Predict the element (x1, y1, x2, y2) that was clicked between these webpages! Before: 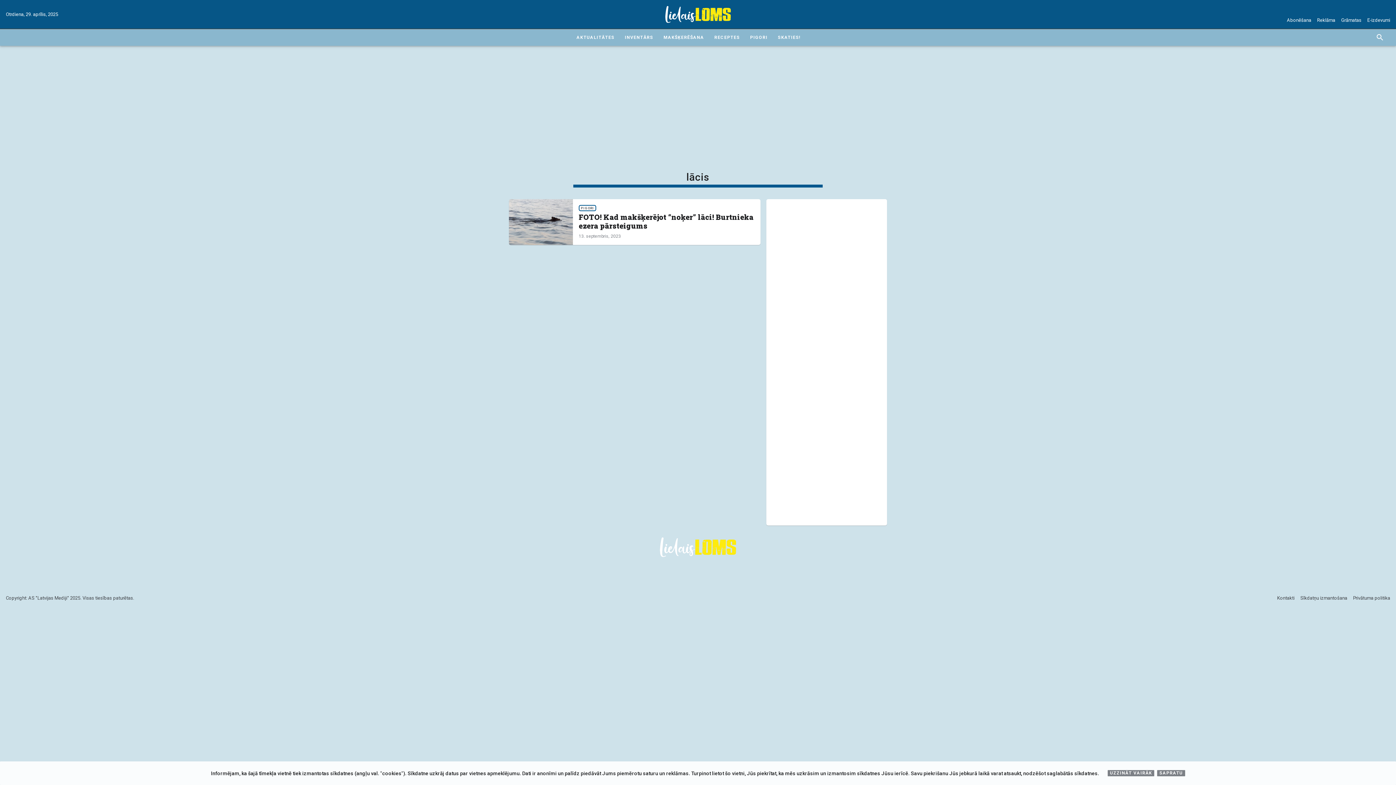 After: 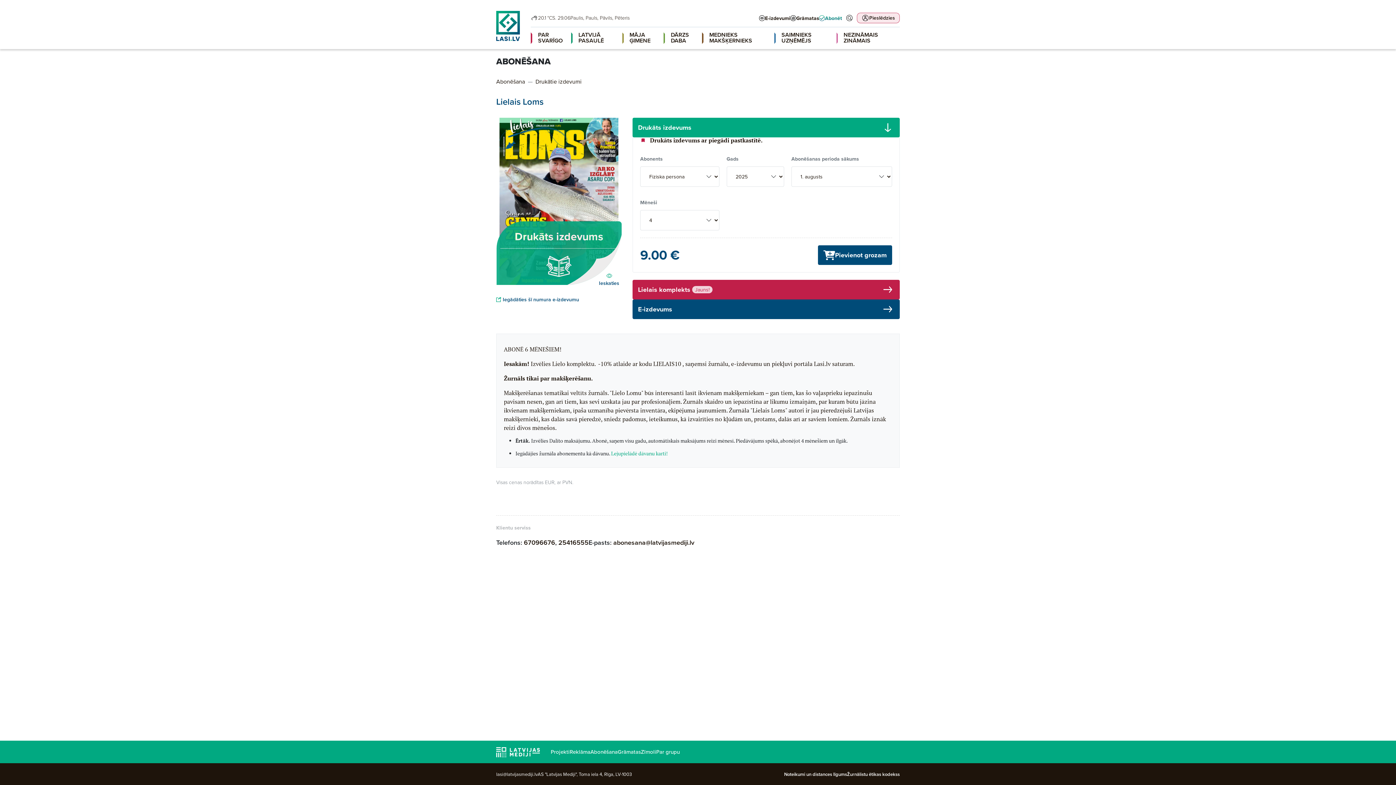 Action: bbox: (1287, 17, 1311, 22) label: Abonēšana